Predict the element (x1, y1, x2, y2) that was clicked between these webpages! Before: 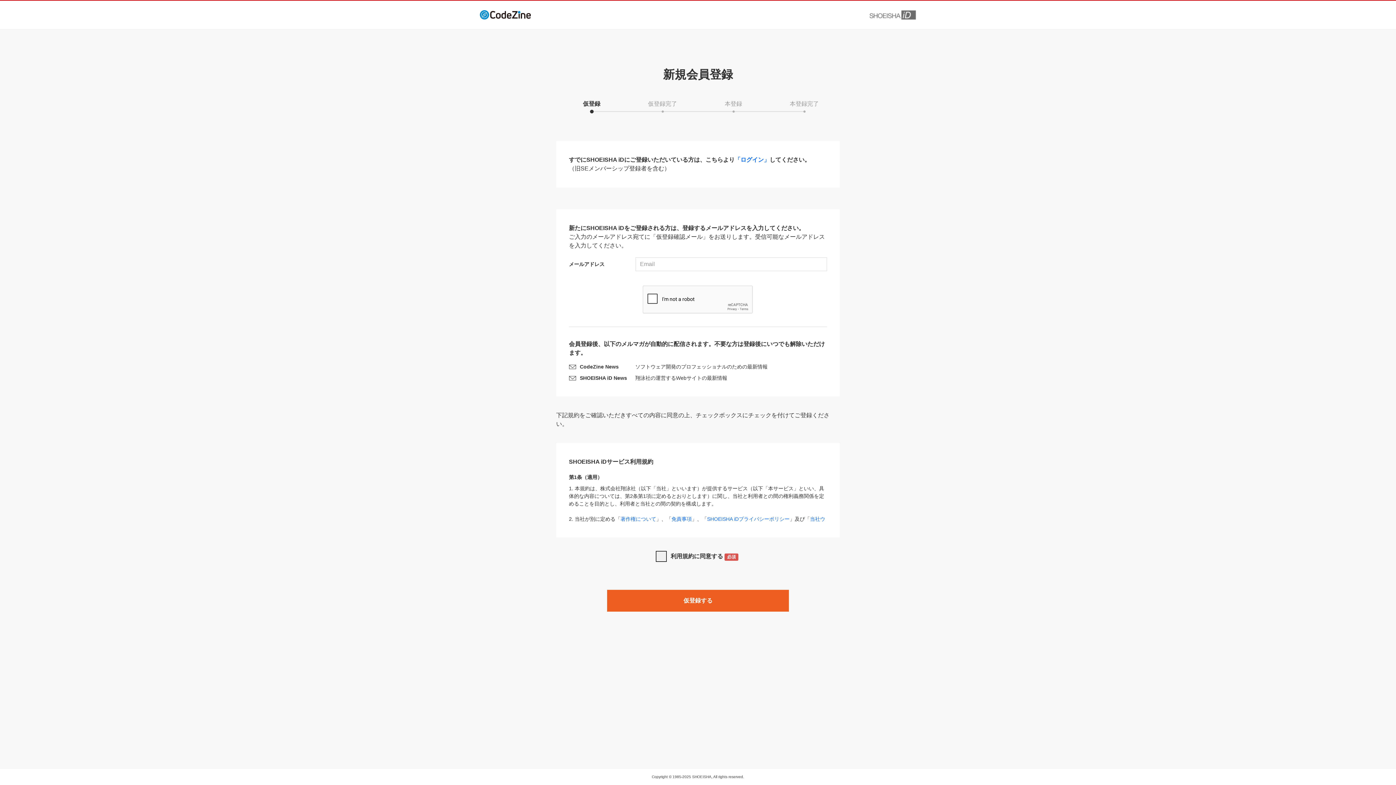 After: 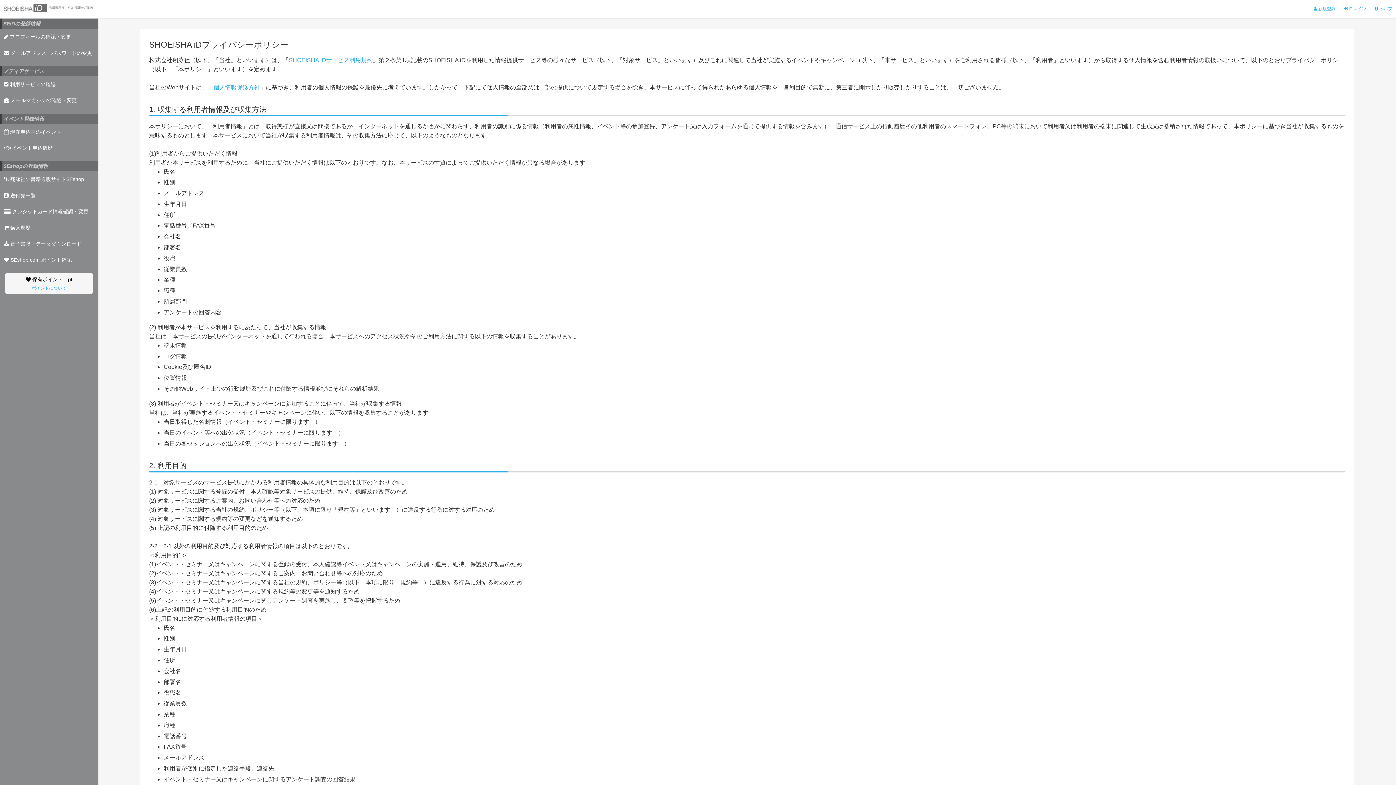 Action: bbox: (707, 516, 789, 522) label: SHOEISHA iDプライバシーポリシー